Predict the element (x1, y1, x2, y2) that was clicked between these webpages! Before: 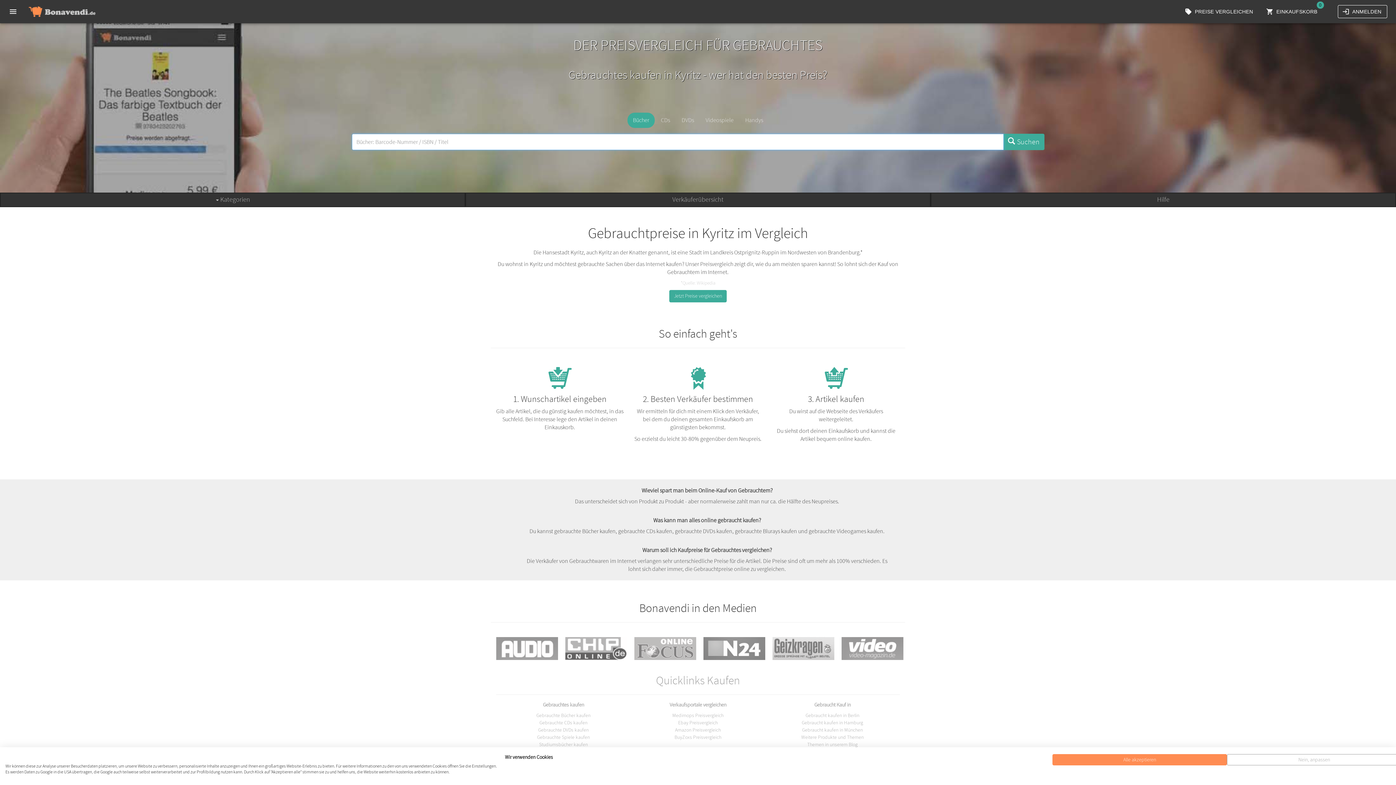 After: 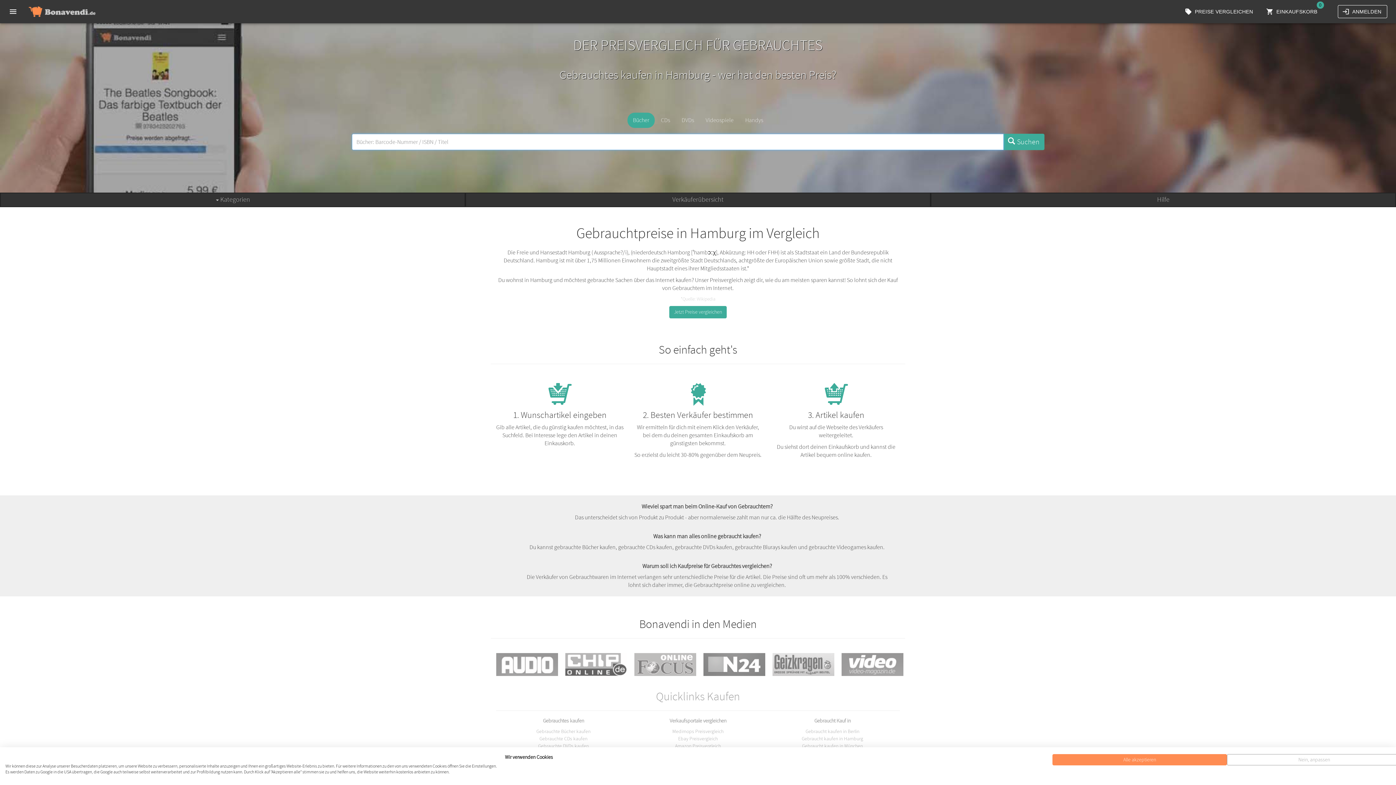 Action: label: Gebraucht kaufen in Hamburg bbox: (802, 720, 863, 726)